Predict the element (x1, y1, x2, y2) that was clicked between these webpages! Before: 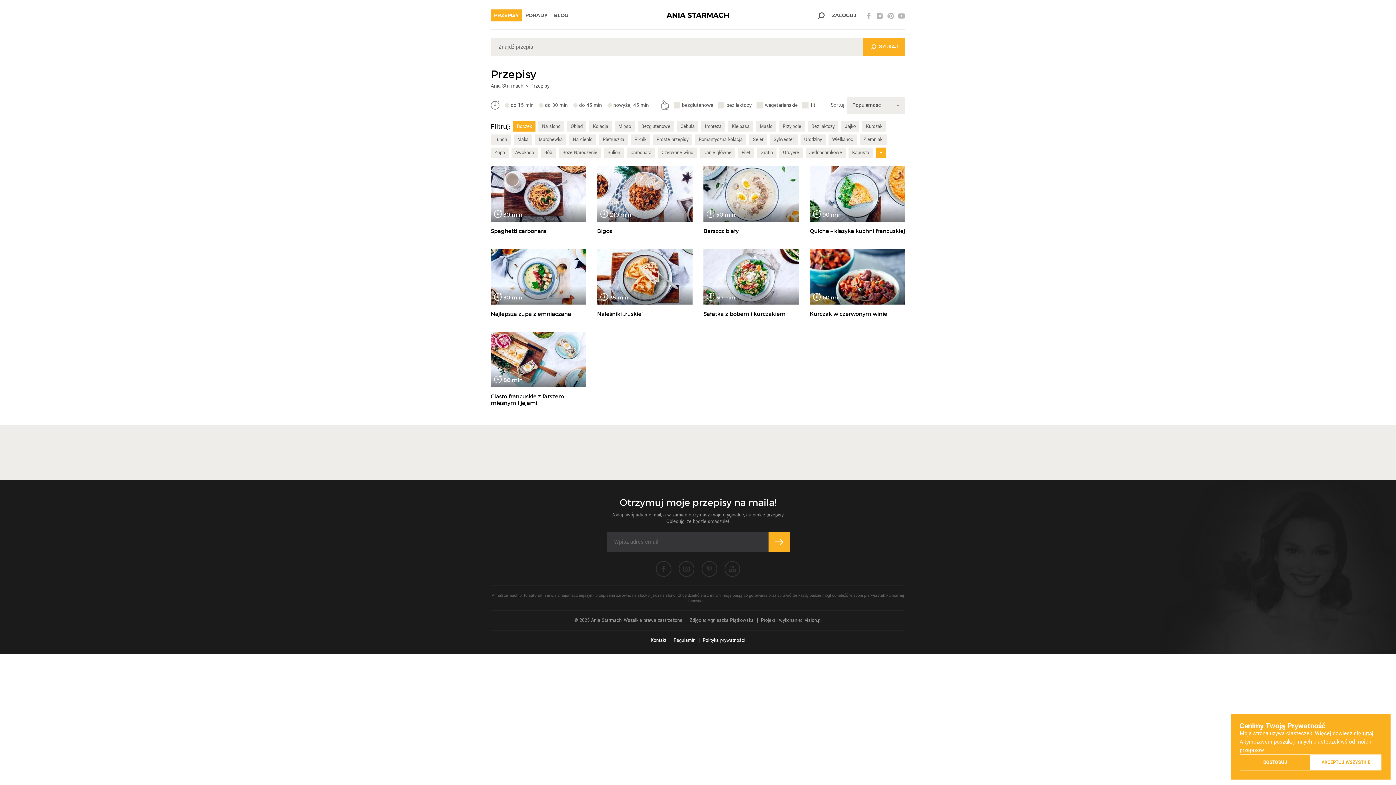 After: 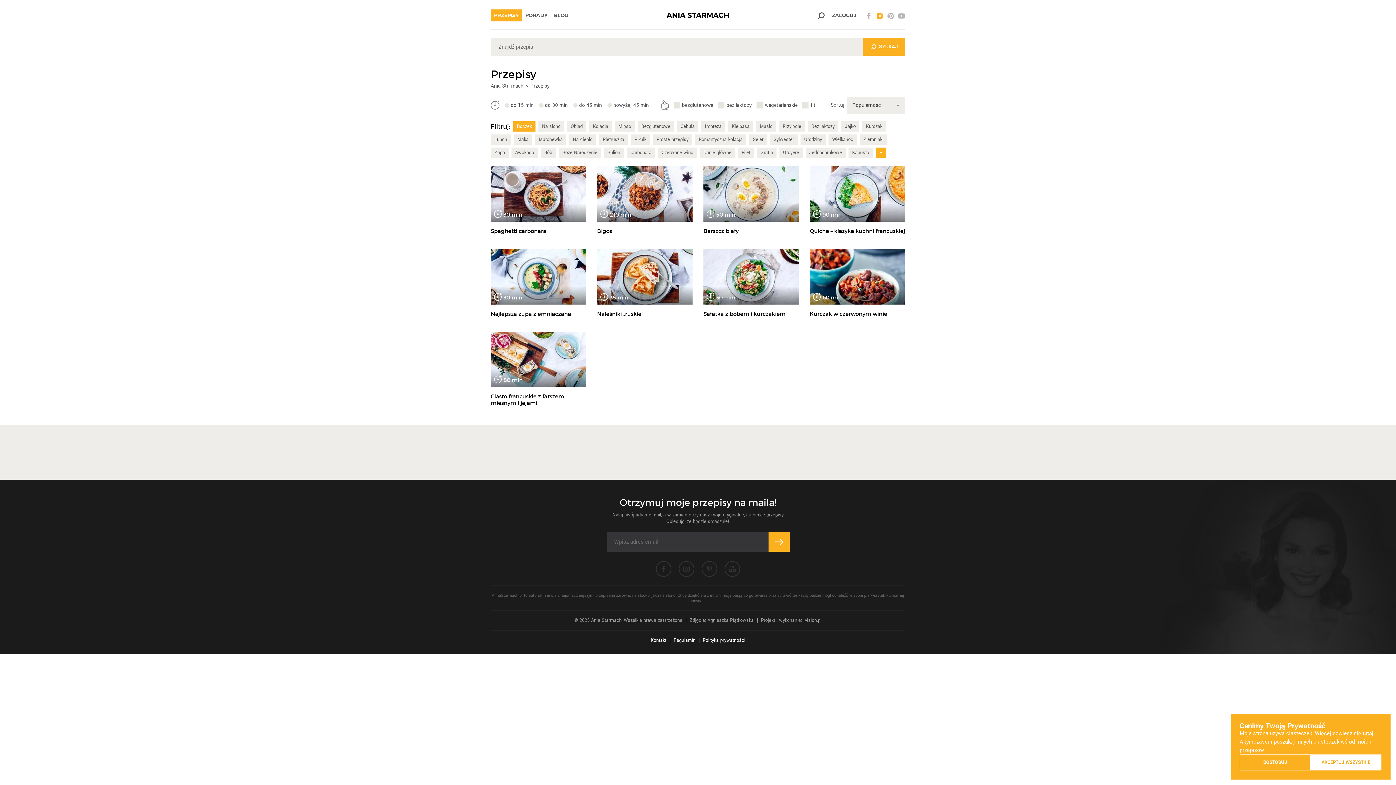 Action: bbox: (876, 11, 883, 19)